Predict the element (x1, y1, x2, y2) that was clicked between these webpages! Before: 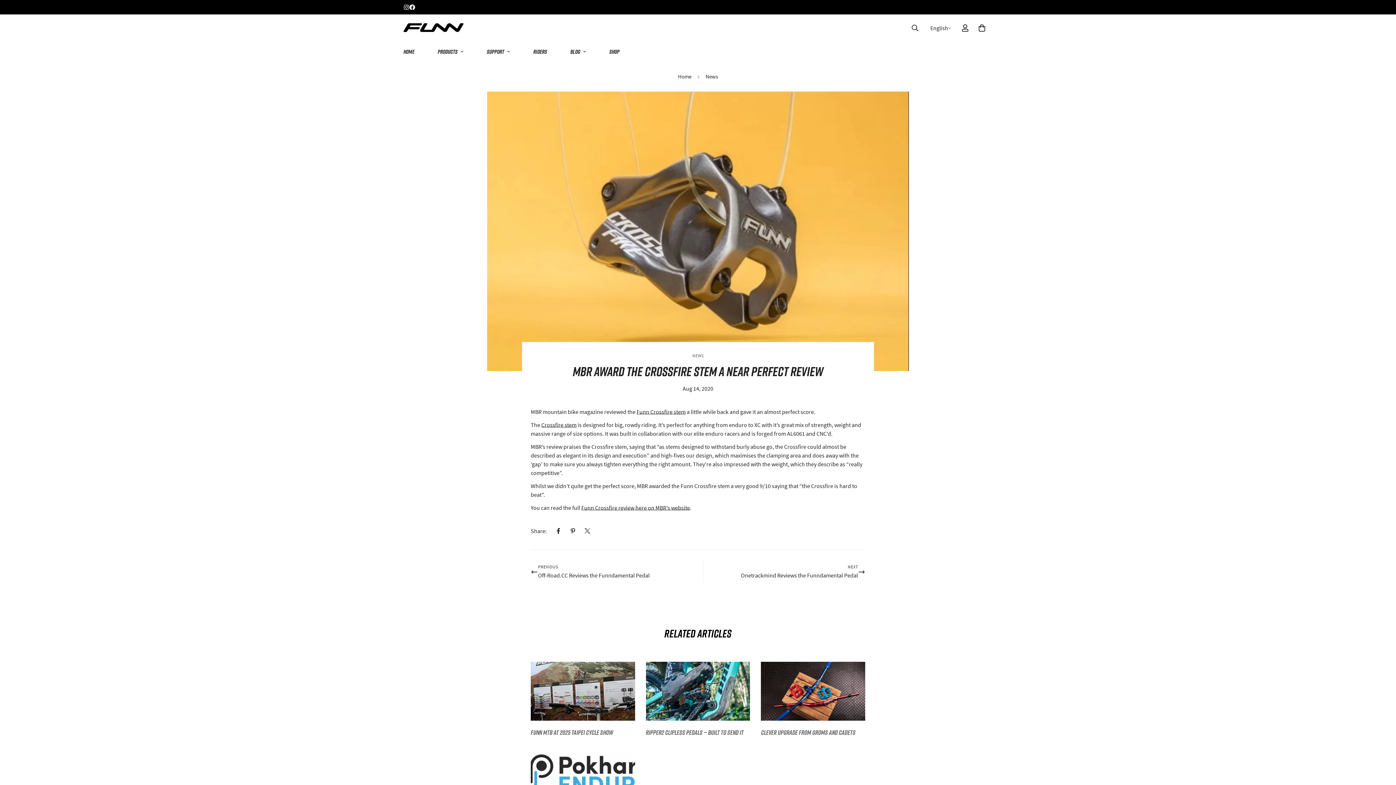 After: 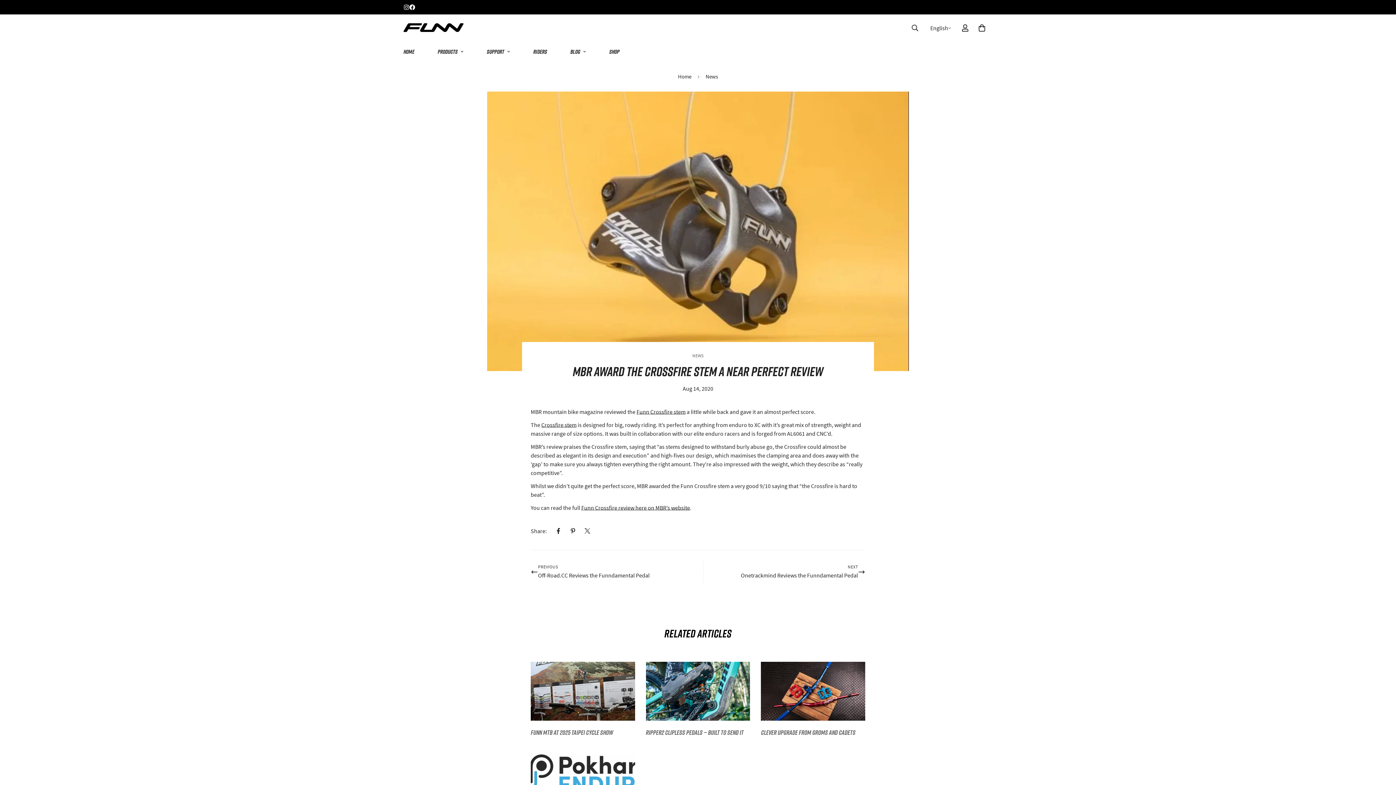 Action: bbox: (541, 421, 576, 428) label: Crossfire stem